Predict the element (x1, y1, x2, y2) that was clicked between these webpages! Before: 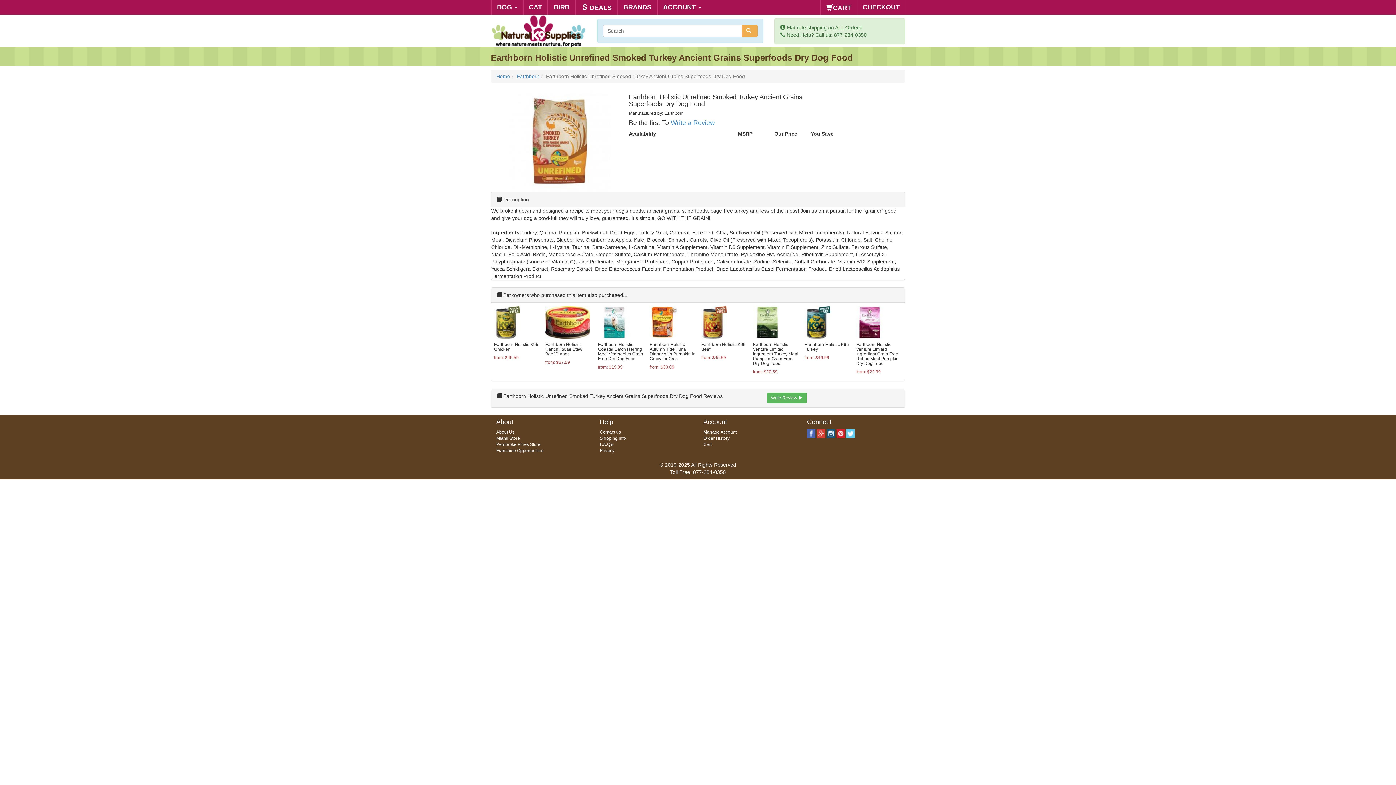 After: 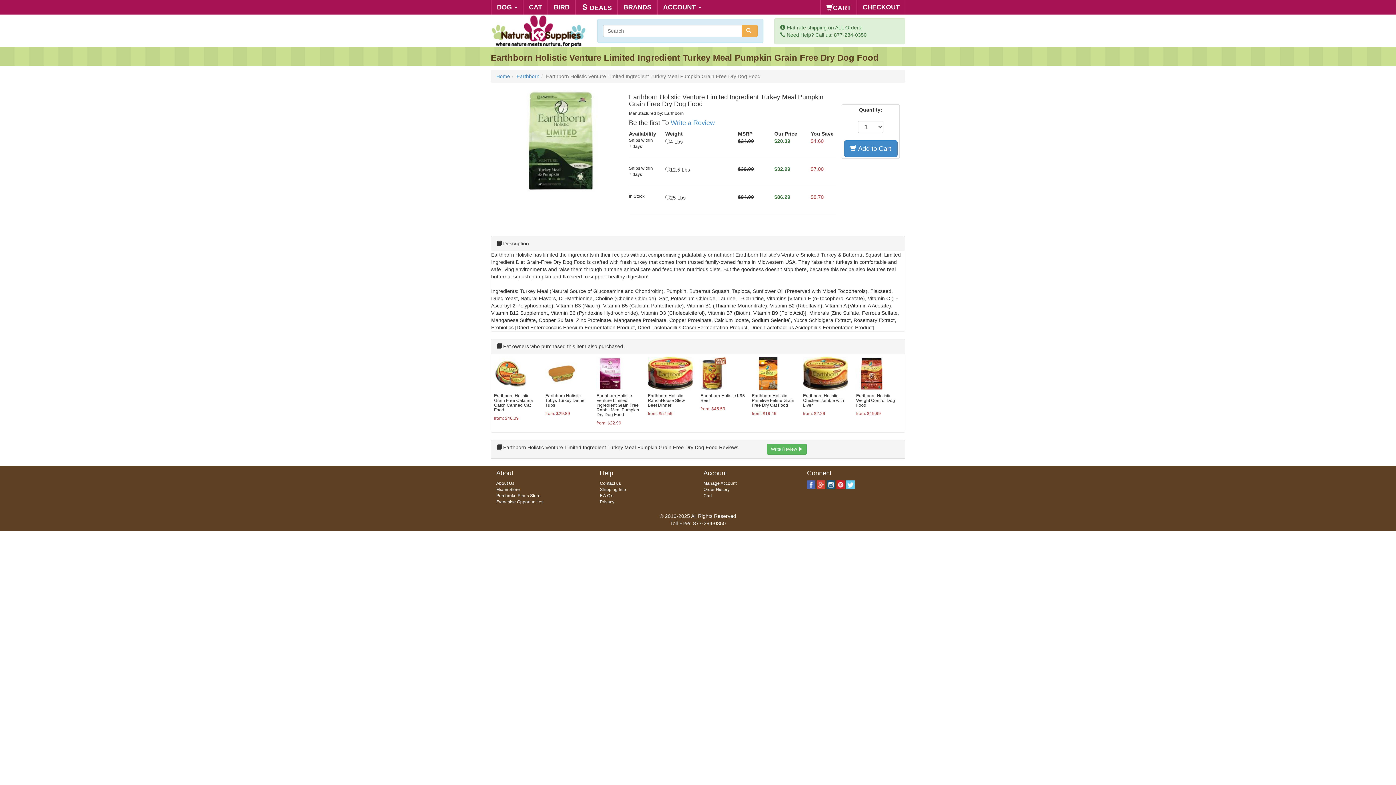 Action: bbox: (753, 319, 781, 324)